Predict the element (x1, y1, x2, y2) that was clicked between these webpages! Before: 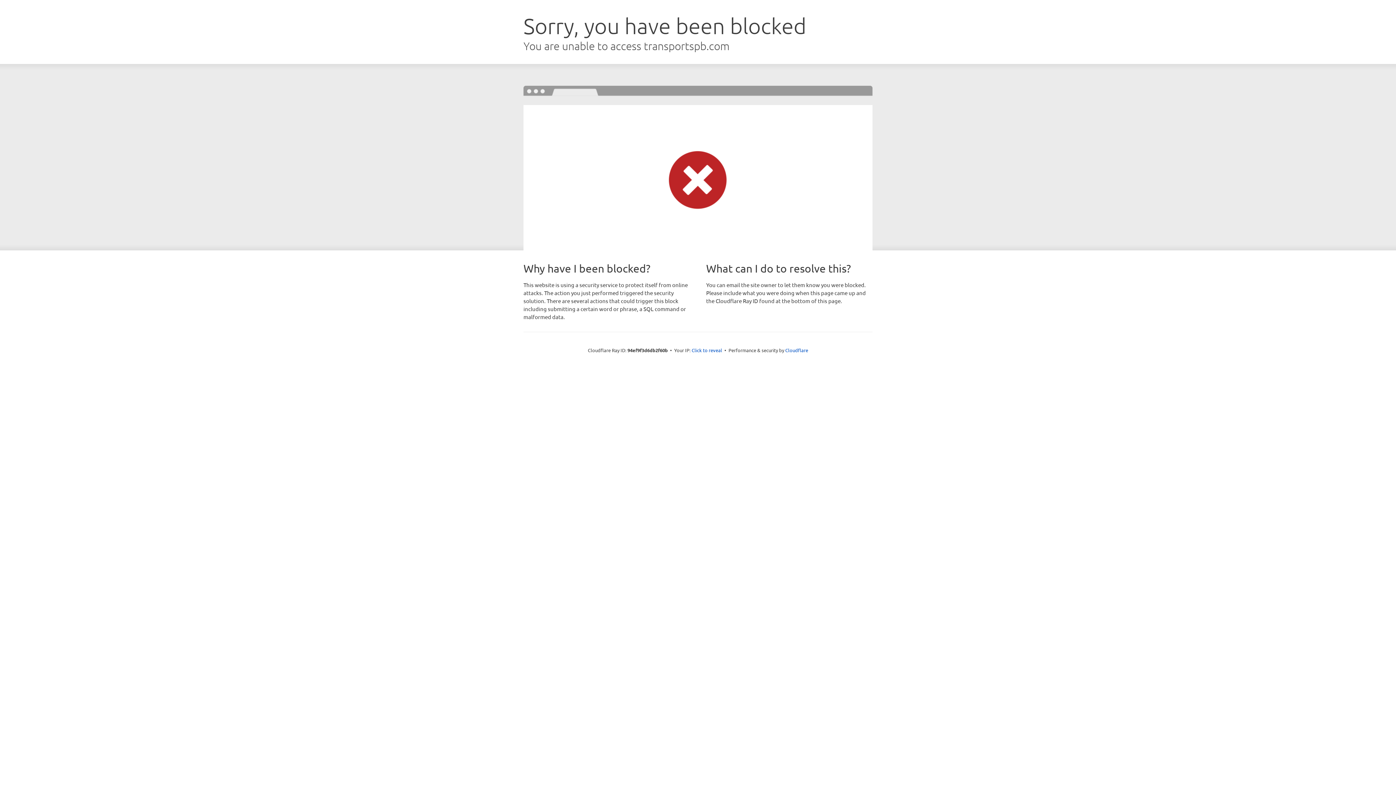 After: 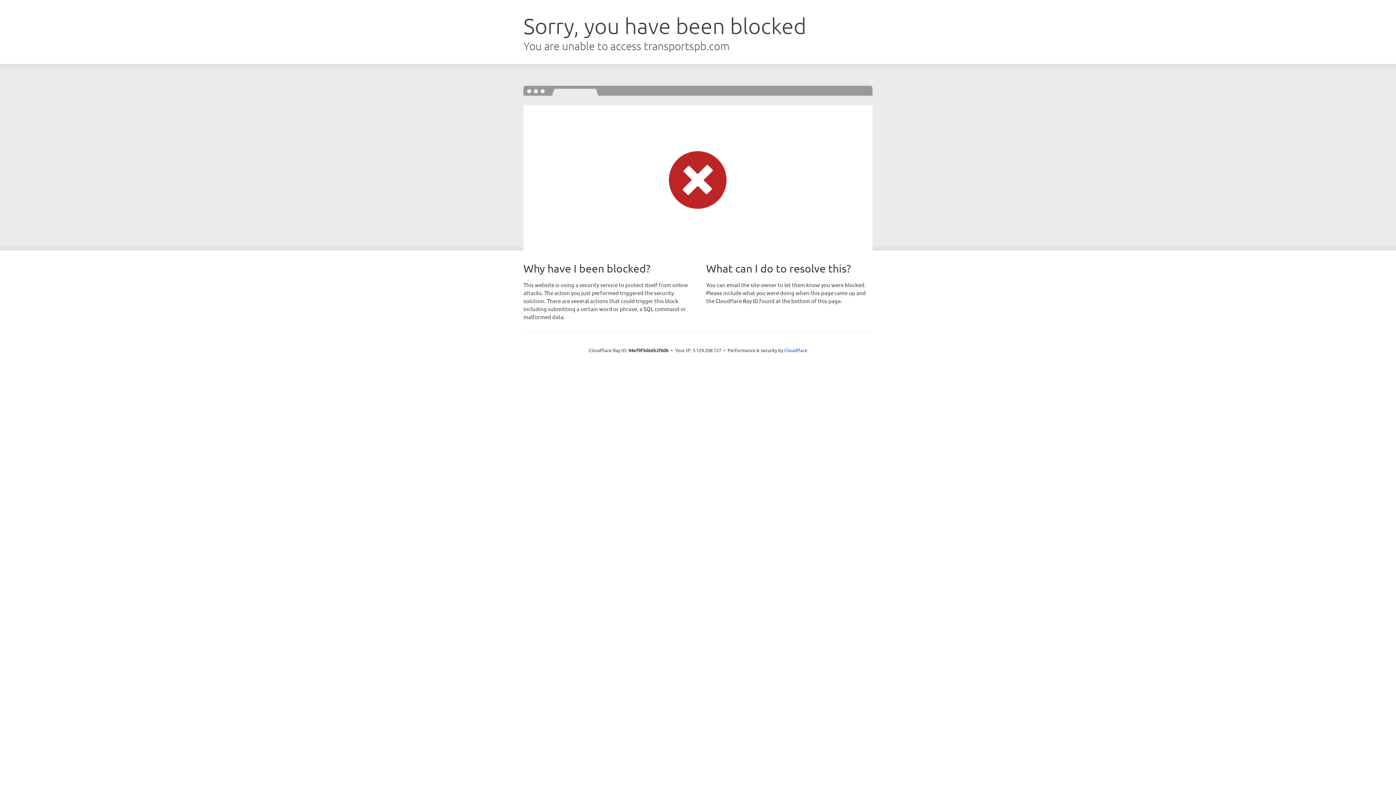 Action: label: Click to reveal bbox: (691, 346, 722, 353)